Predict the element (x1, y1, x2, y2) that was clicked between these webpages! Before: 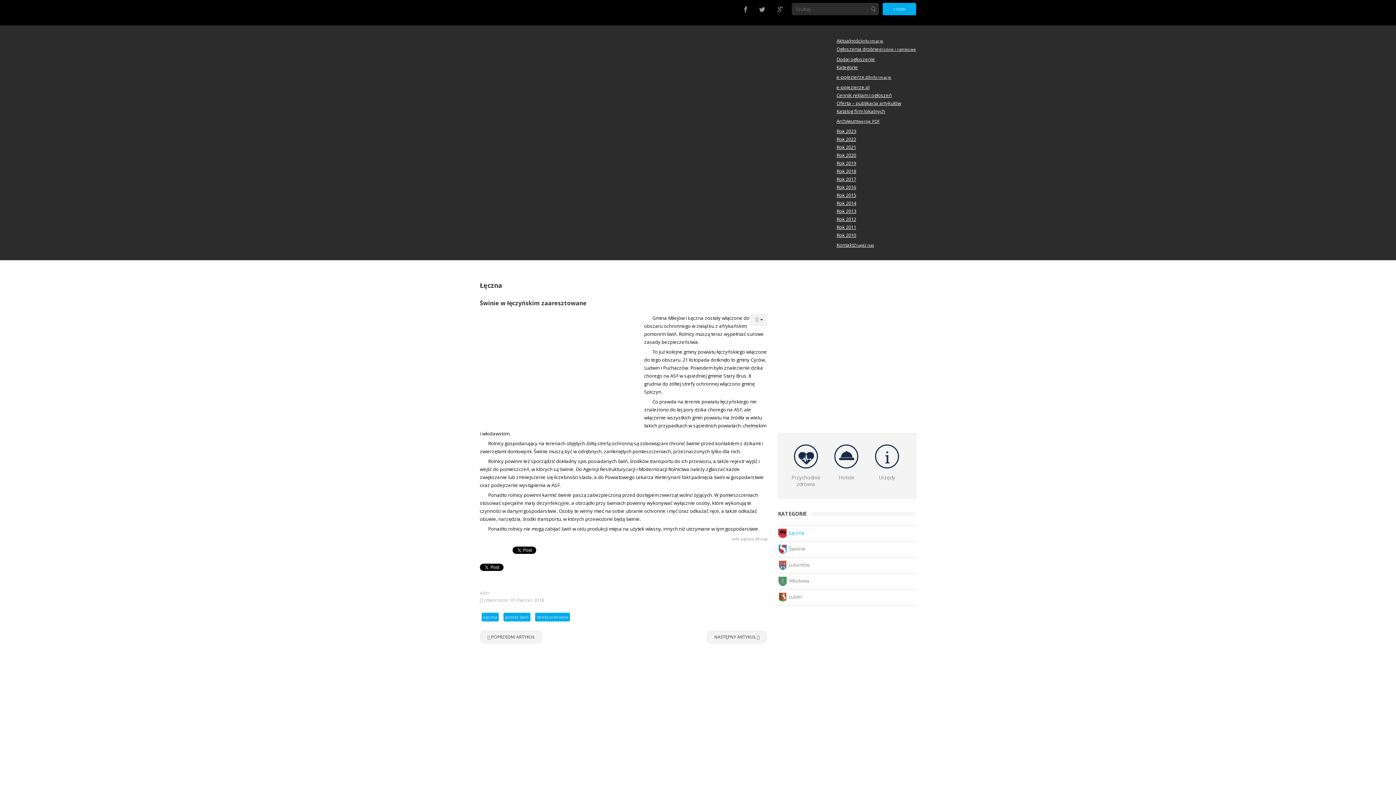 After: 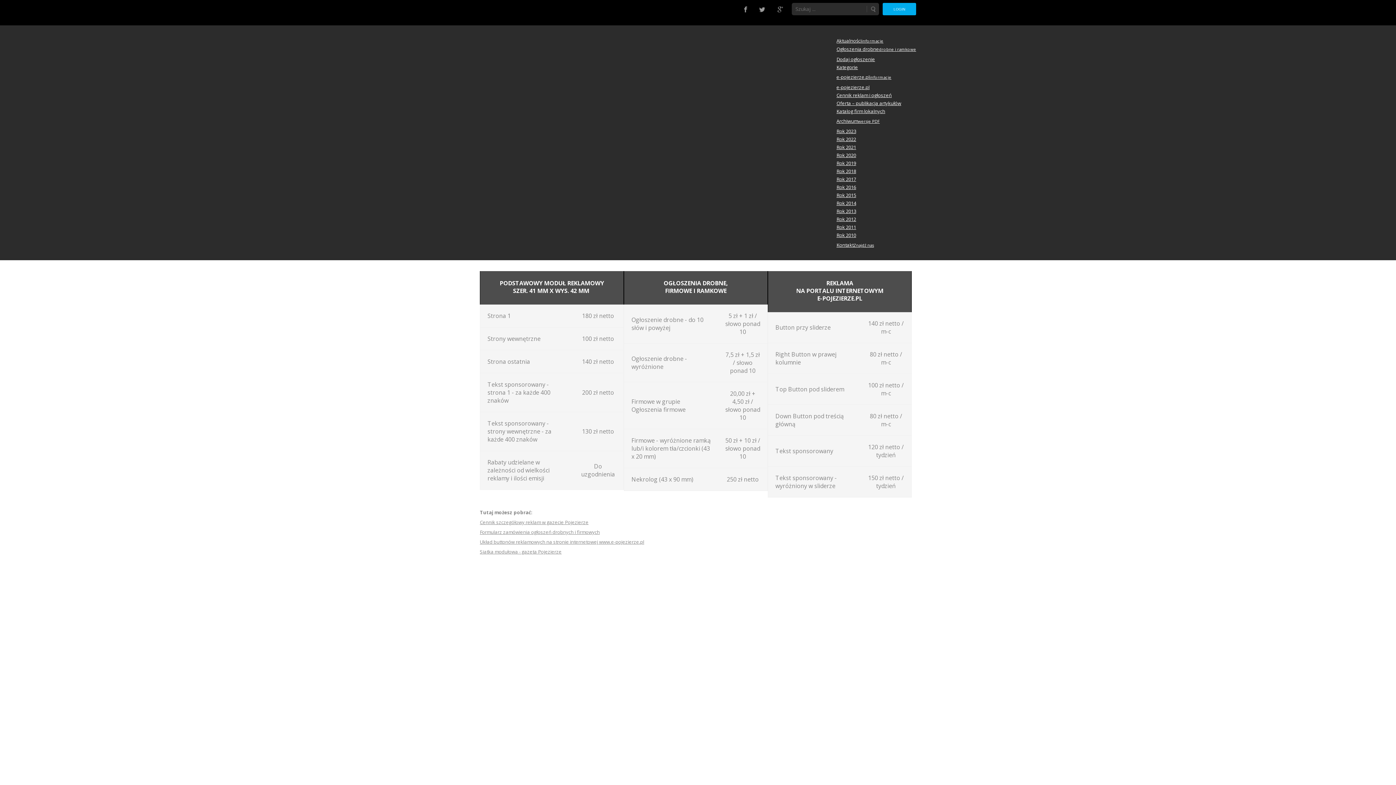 Action: bbox: (836, 92, 892, 98) label: Cennik reklam i ogłoszeń